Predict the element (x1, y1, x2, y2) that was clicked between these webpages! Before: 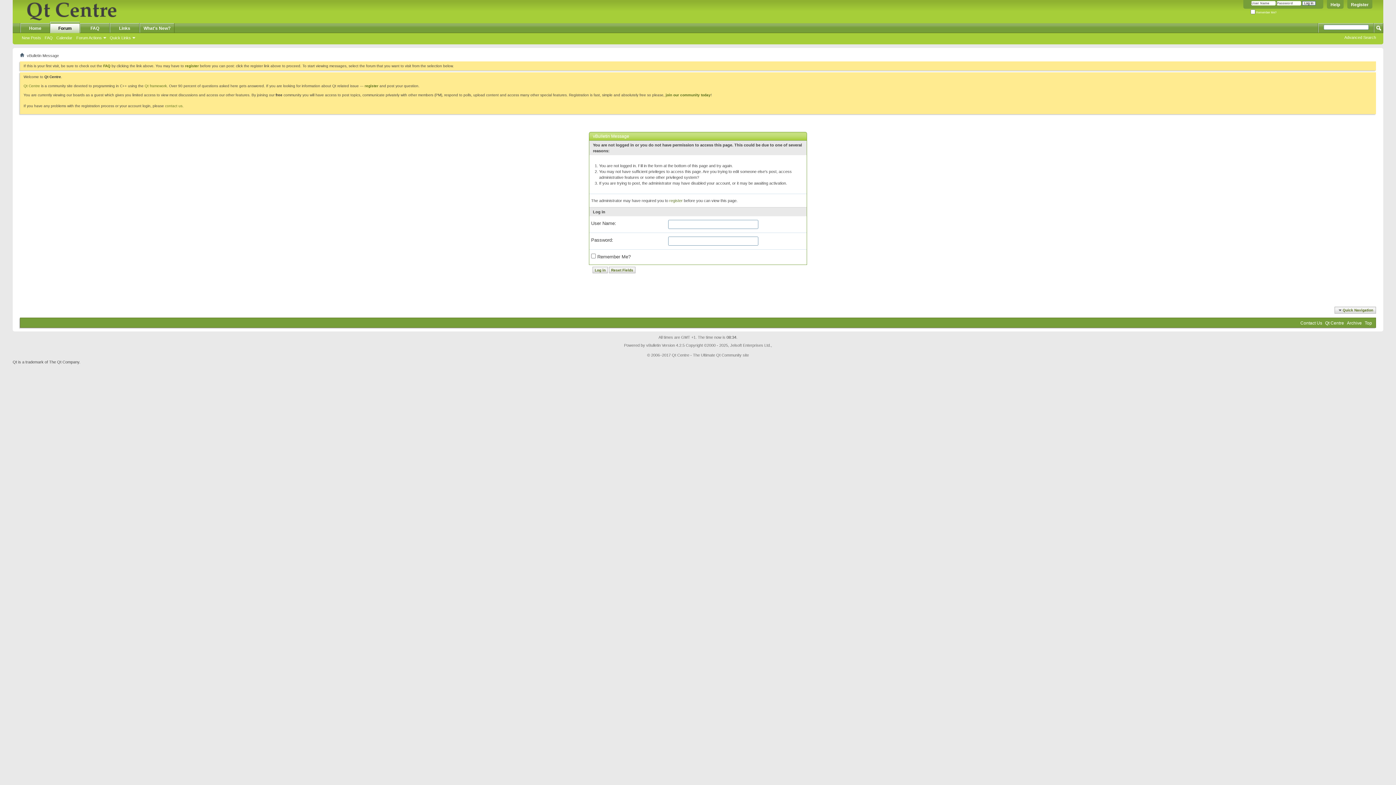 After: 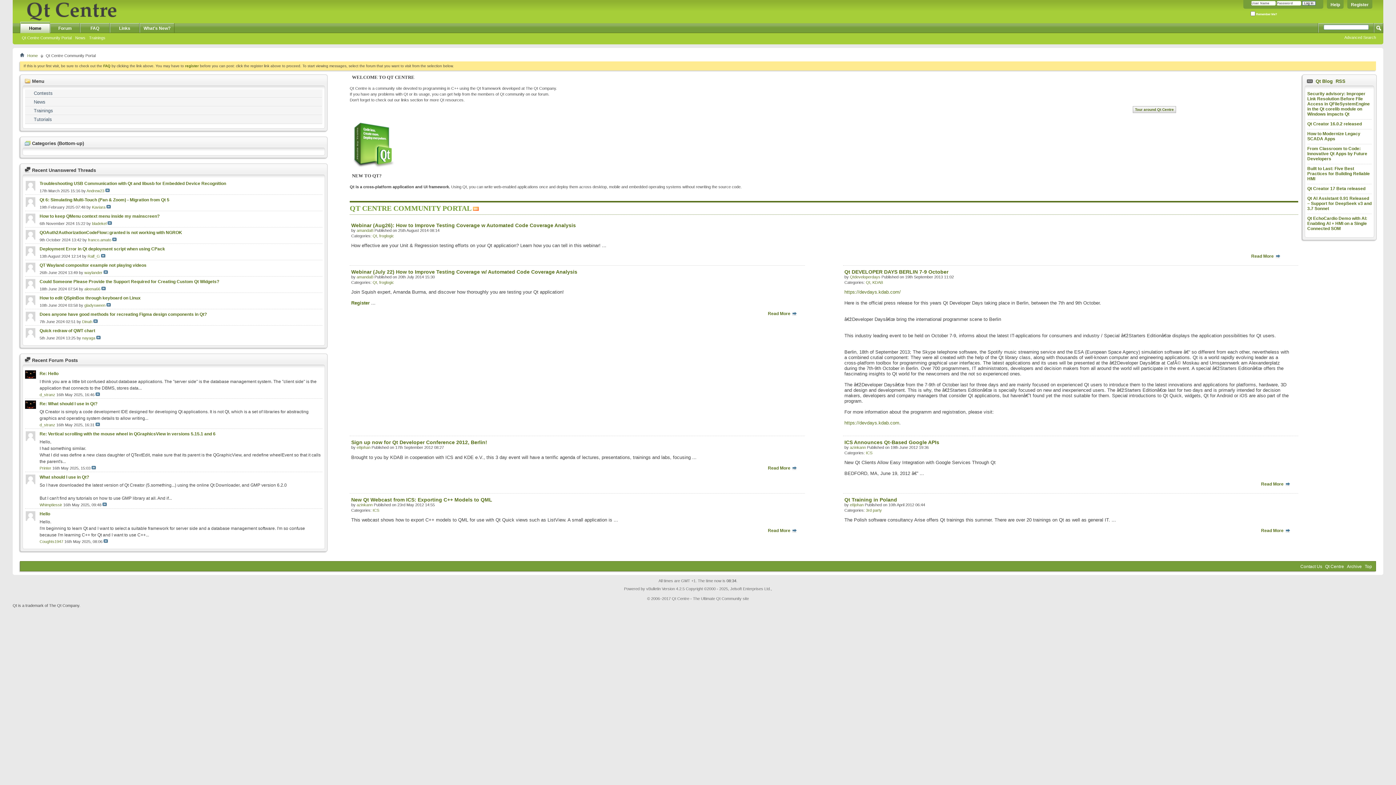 Action: bbox: (20, 23, 49, 33) label: Home